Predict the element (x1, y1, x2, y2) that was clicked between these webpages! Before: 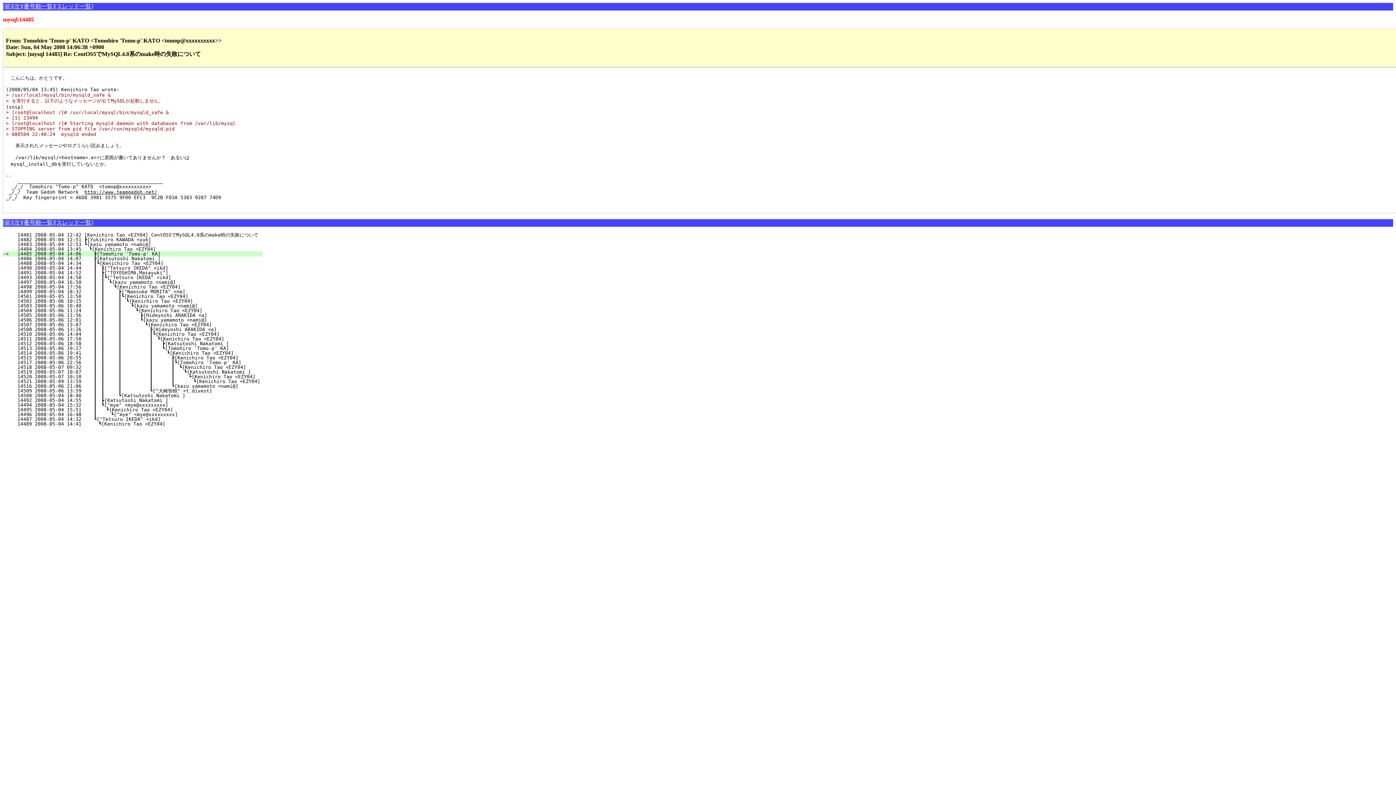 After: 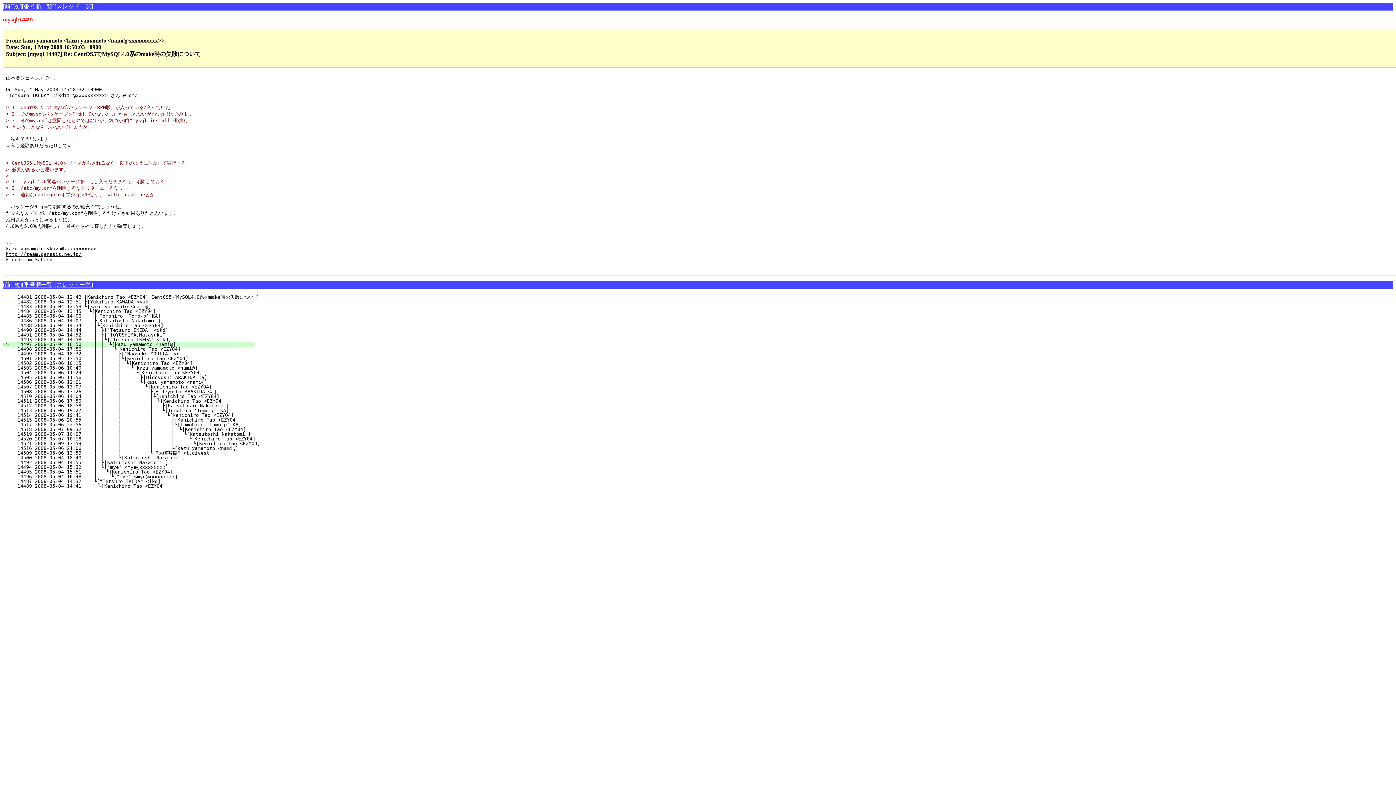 Action: bbox: (11, 279, 254, 285) label:   14497 2008-05-04 16:50 　　┃　┃　┗[kazu yamamoto <nami@]                           